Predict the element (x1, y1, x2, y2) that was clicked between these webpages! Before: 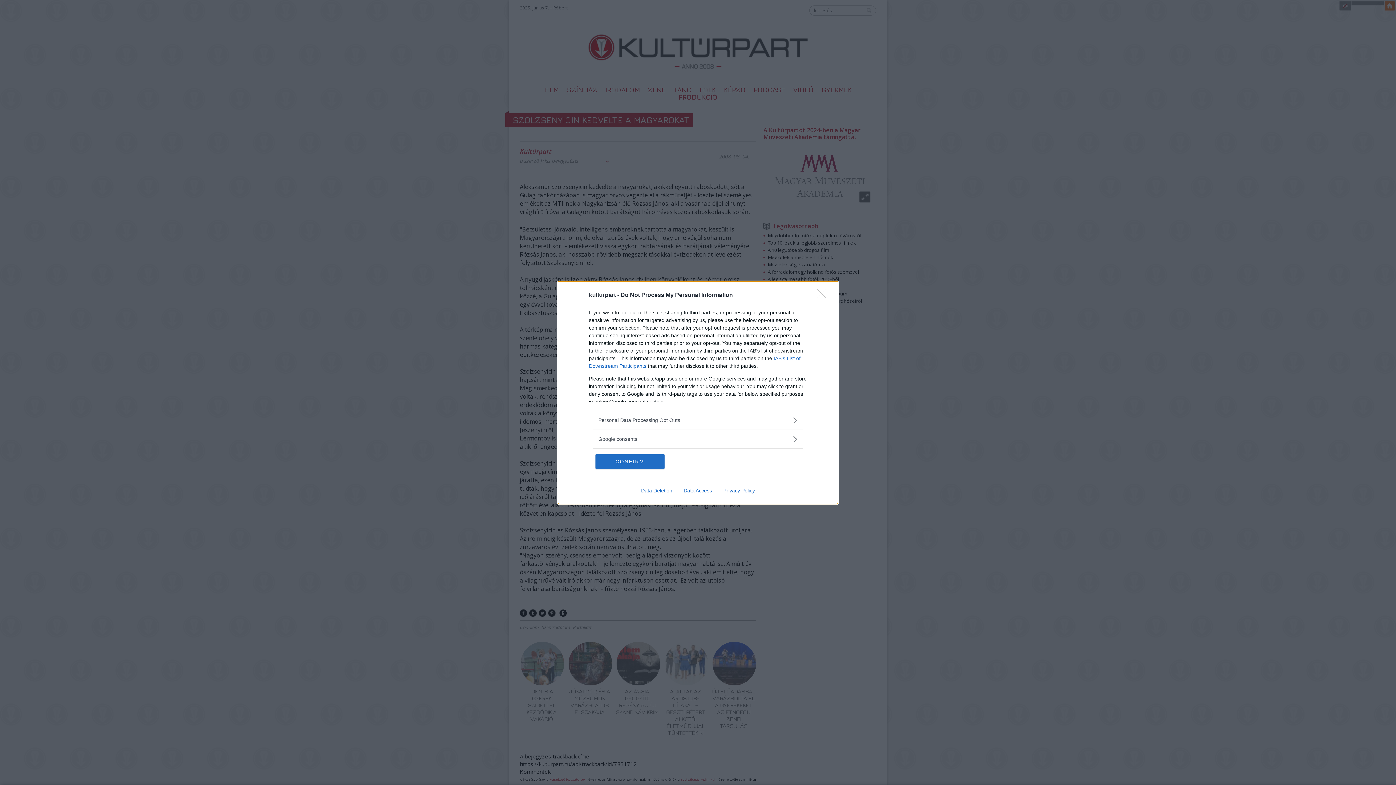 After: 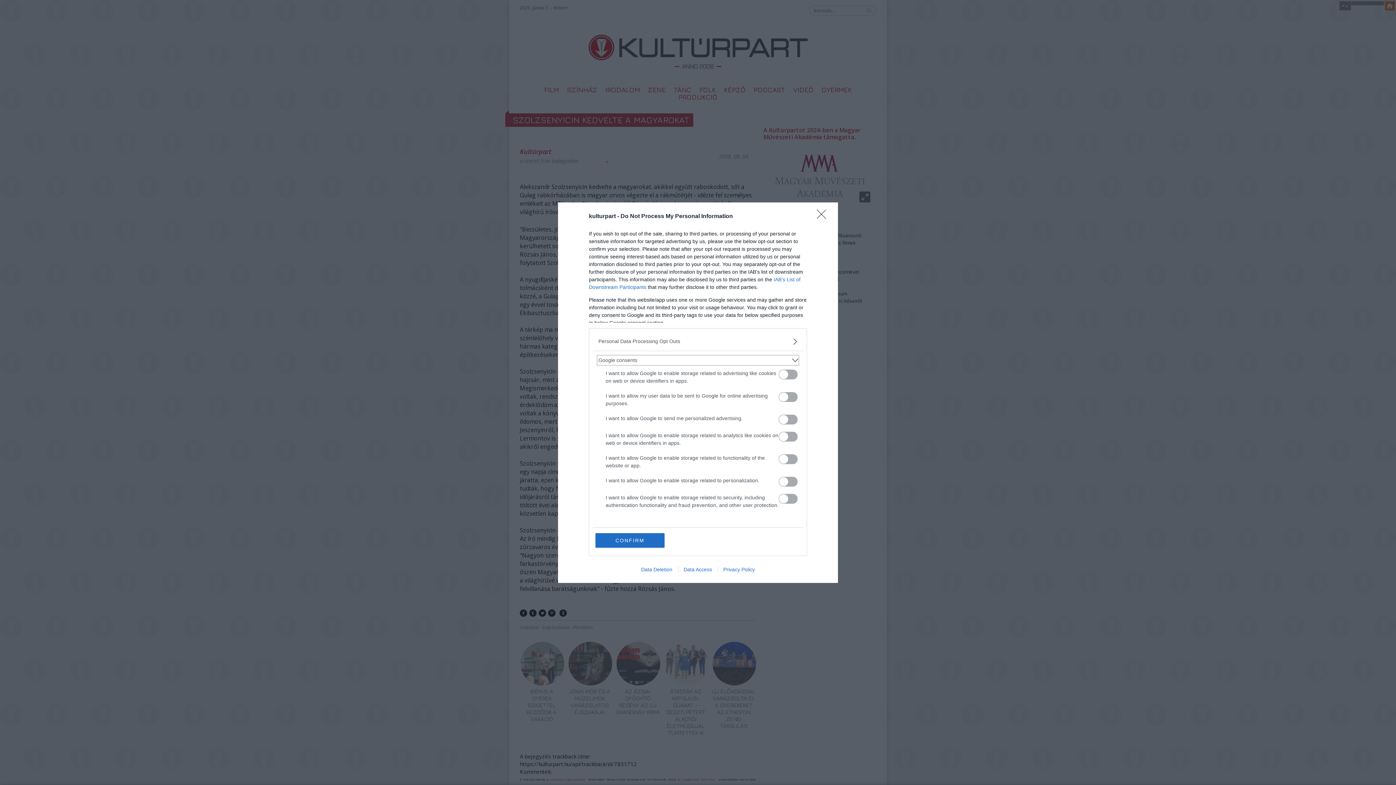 Action: bbox: (598, 435, 797, 443) label: Google consents